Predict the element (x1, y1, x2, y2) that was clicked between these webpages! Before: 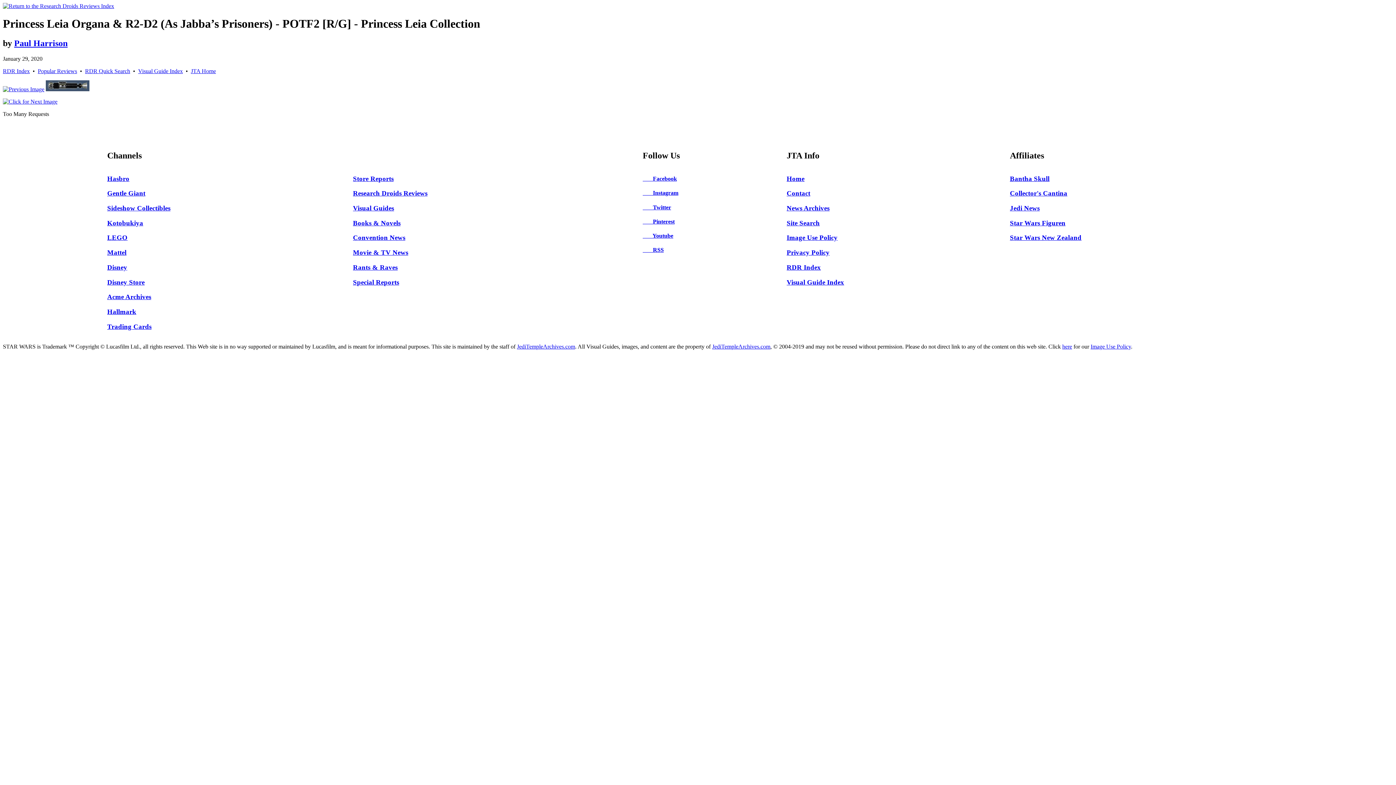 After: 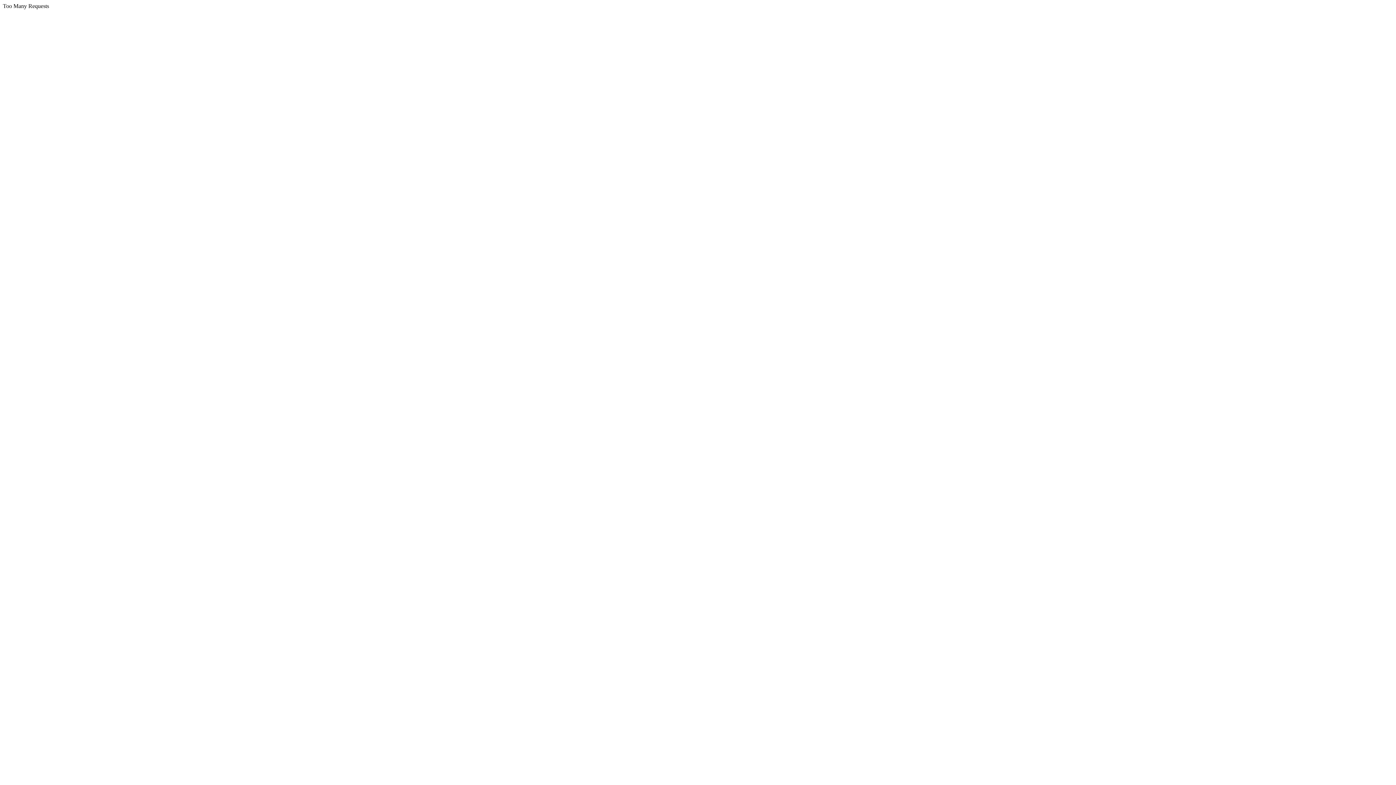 Action: bbox: (786, 263, 821, 271) label: RDR Index